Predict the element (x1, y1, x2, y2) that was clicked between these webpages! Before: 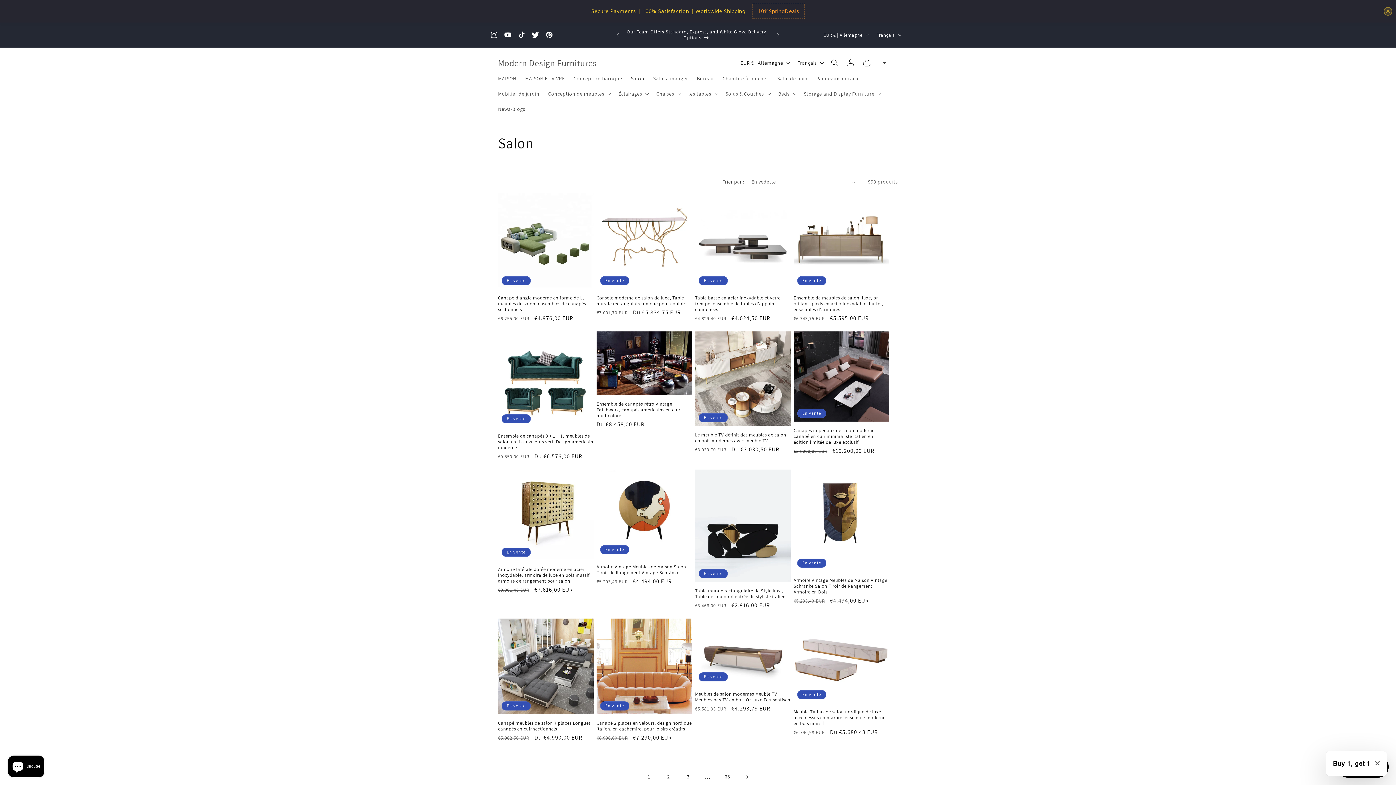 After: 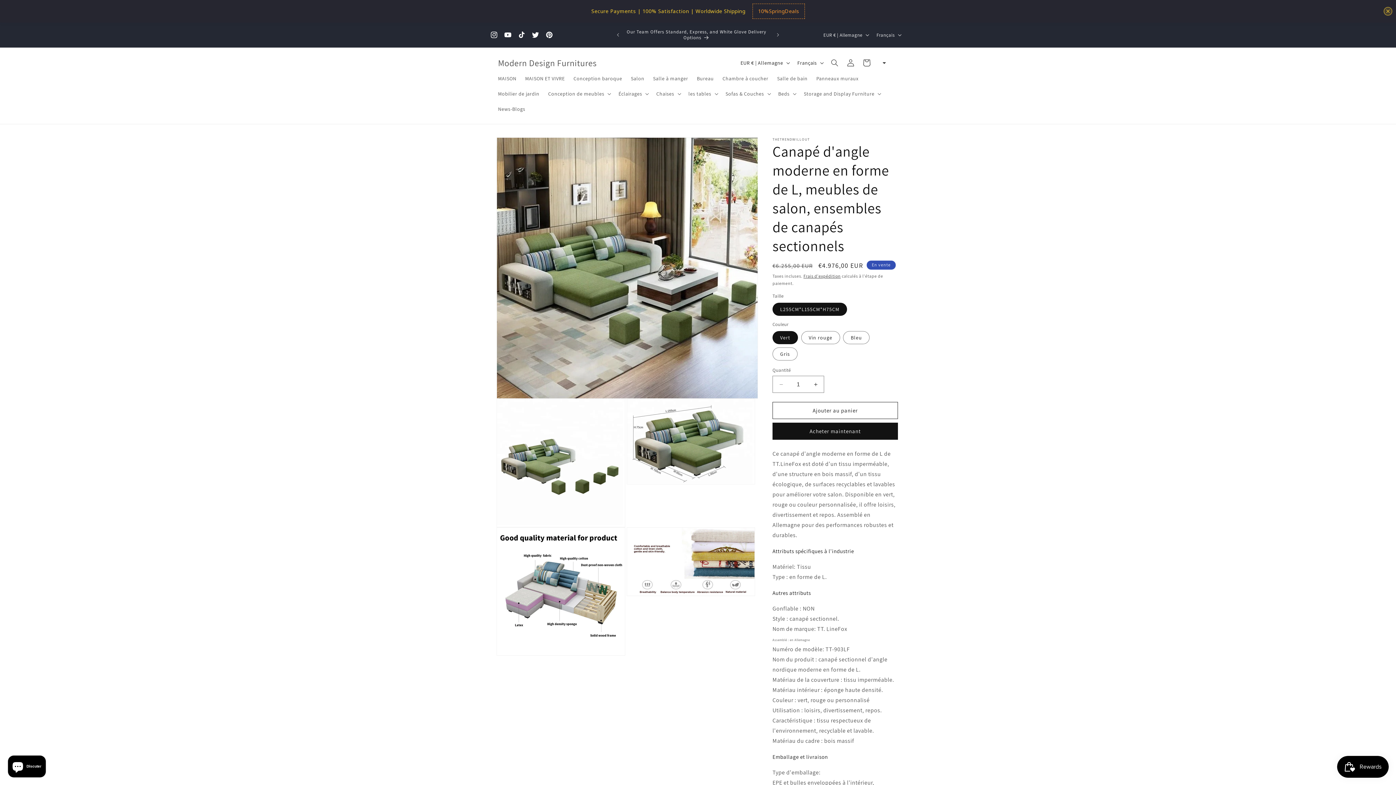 Action: bbox: (498, 295, 593, 312) label: Canapé d'angle moderne en forme de L, meubles de salon, ensembles de canapés sectionnels